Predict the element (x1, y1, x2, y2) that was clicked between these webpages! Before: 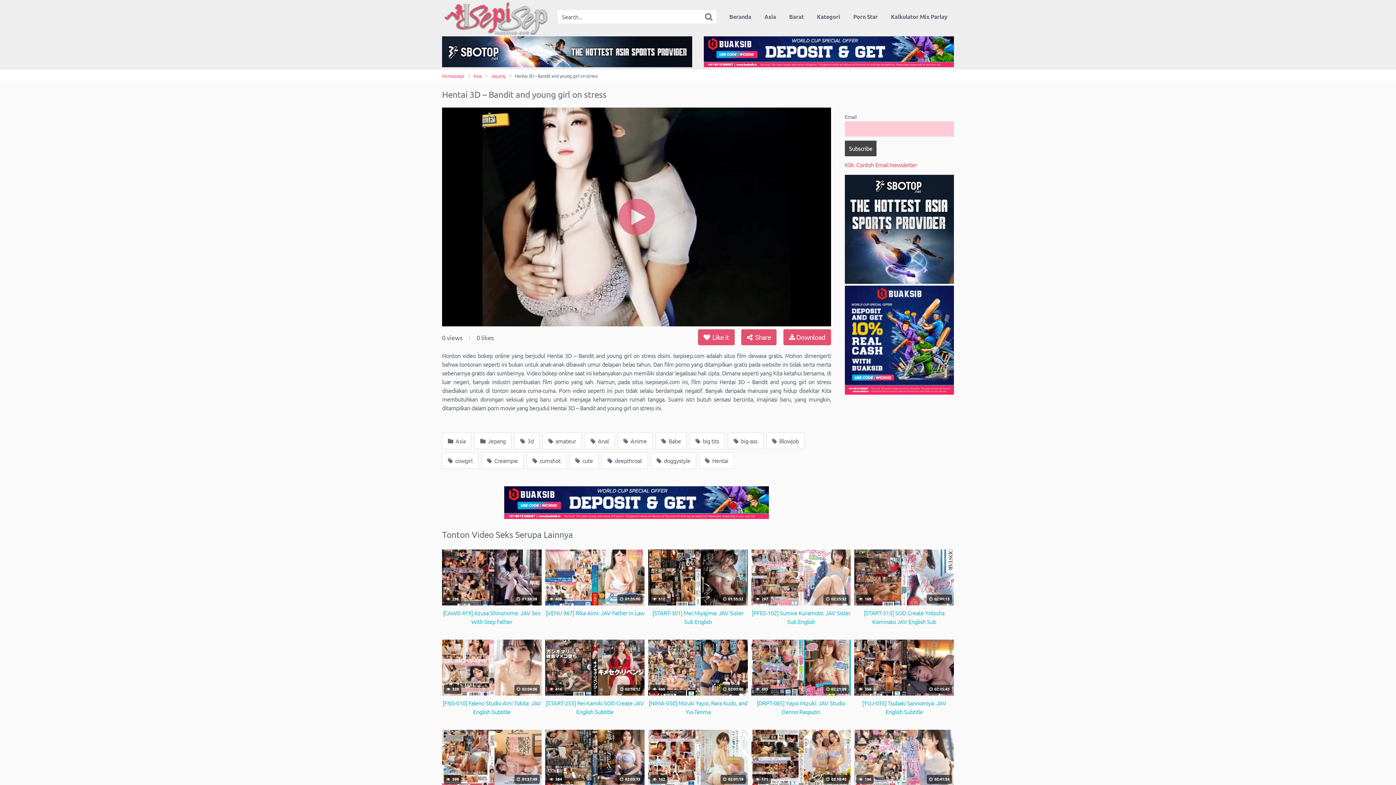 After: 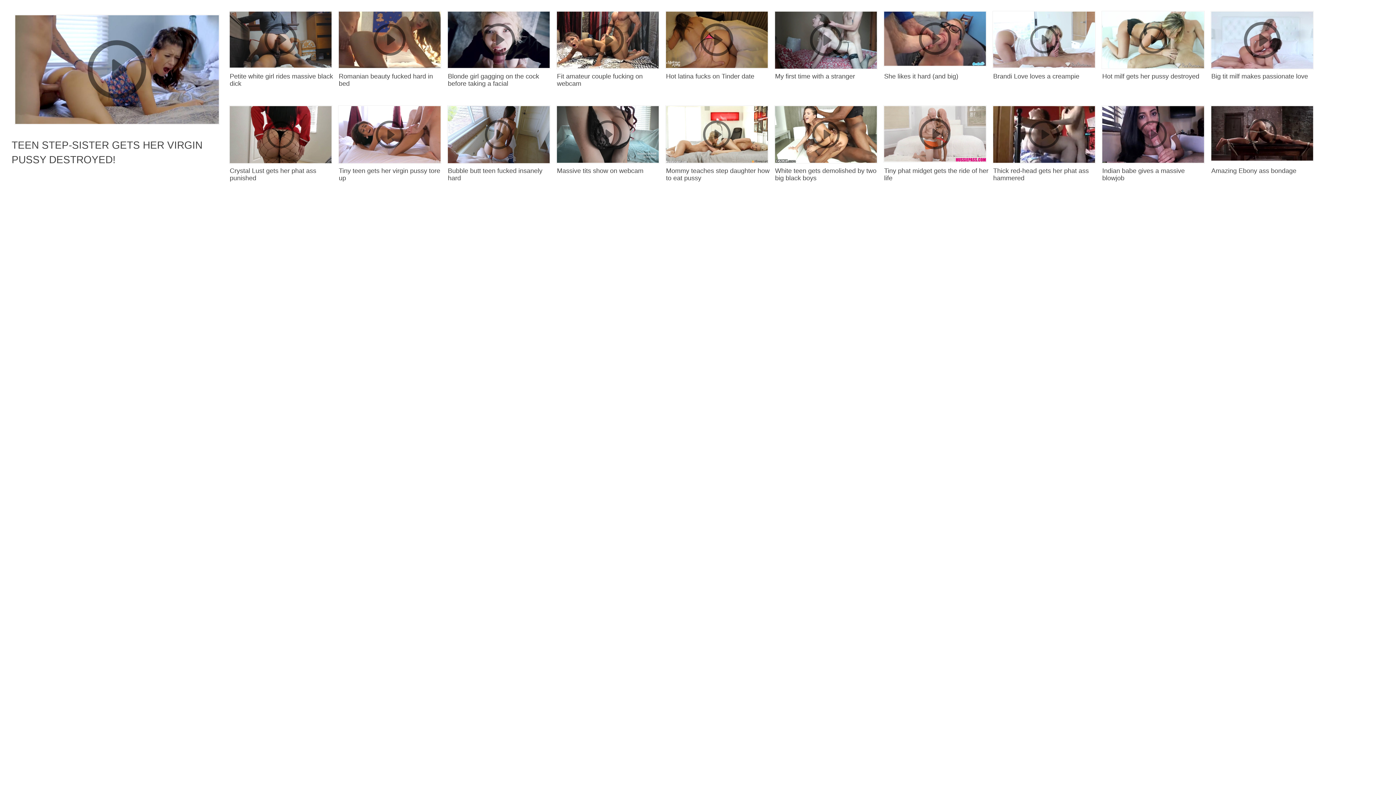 Action: label:  Asia bbox: (442, 432, 471, 449)